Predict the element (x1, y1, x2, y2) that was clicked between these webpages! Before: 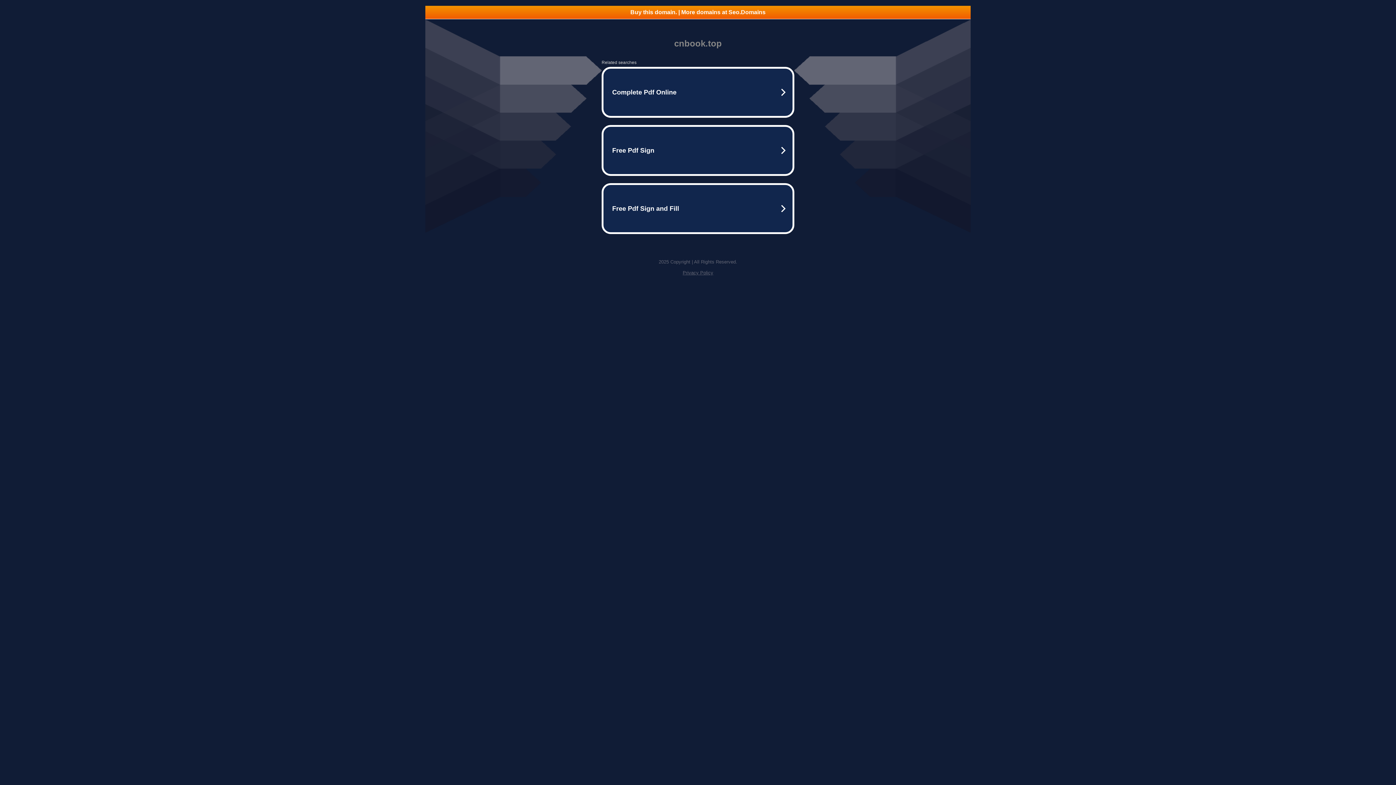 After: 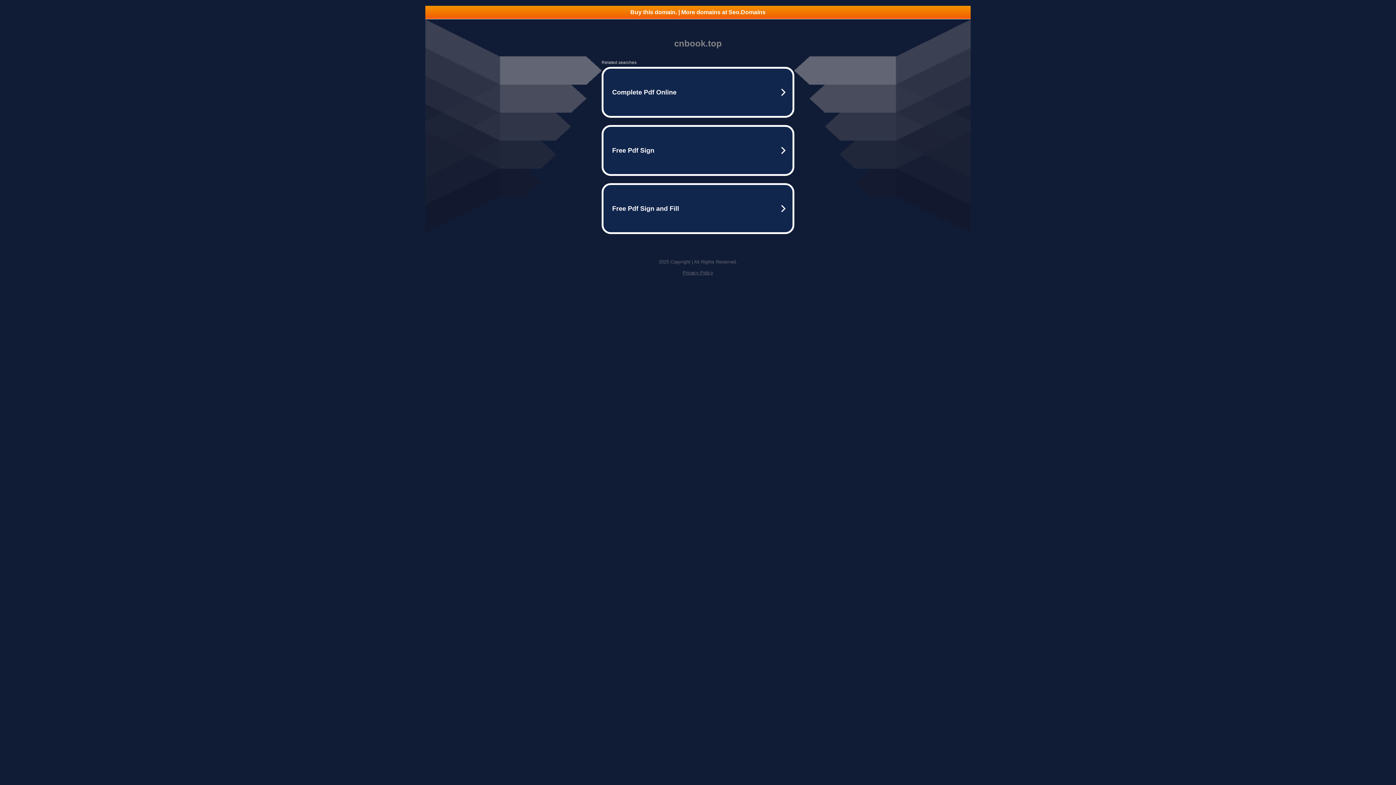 Action: label: Buy this domain. | More domains at Seo.Domains bbox: (425, 5, 970, 18)